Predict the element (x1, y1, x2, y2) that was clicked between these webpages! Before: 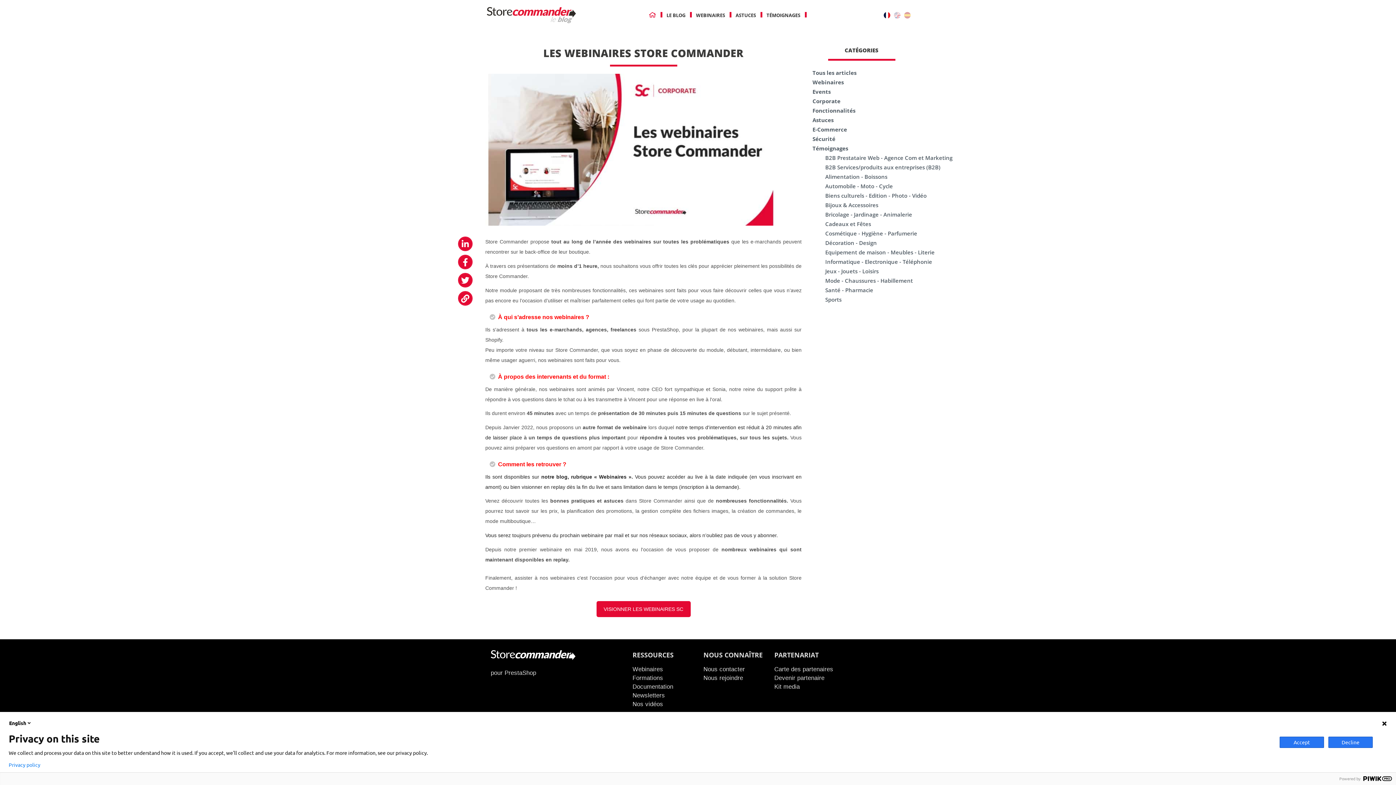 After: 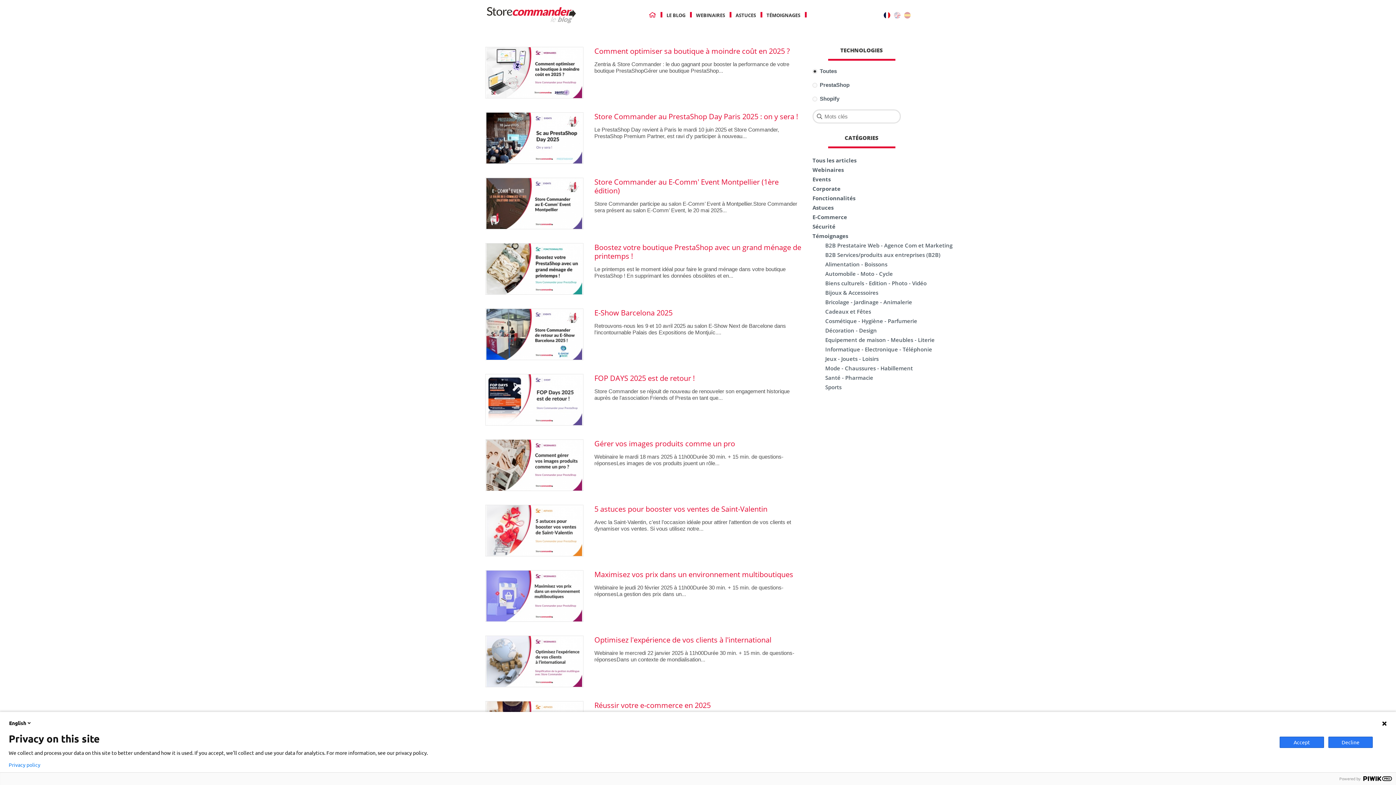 Action: label: Tous les articles bbox: (812, 68, 910, 77)